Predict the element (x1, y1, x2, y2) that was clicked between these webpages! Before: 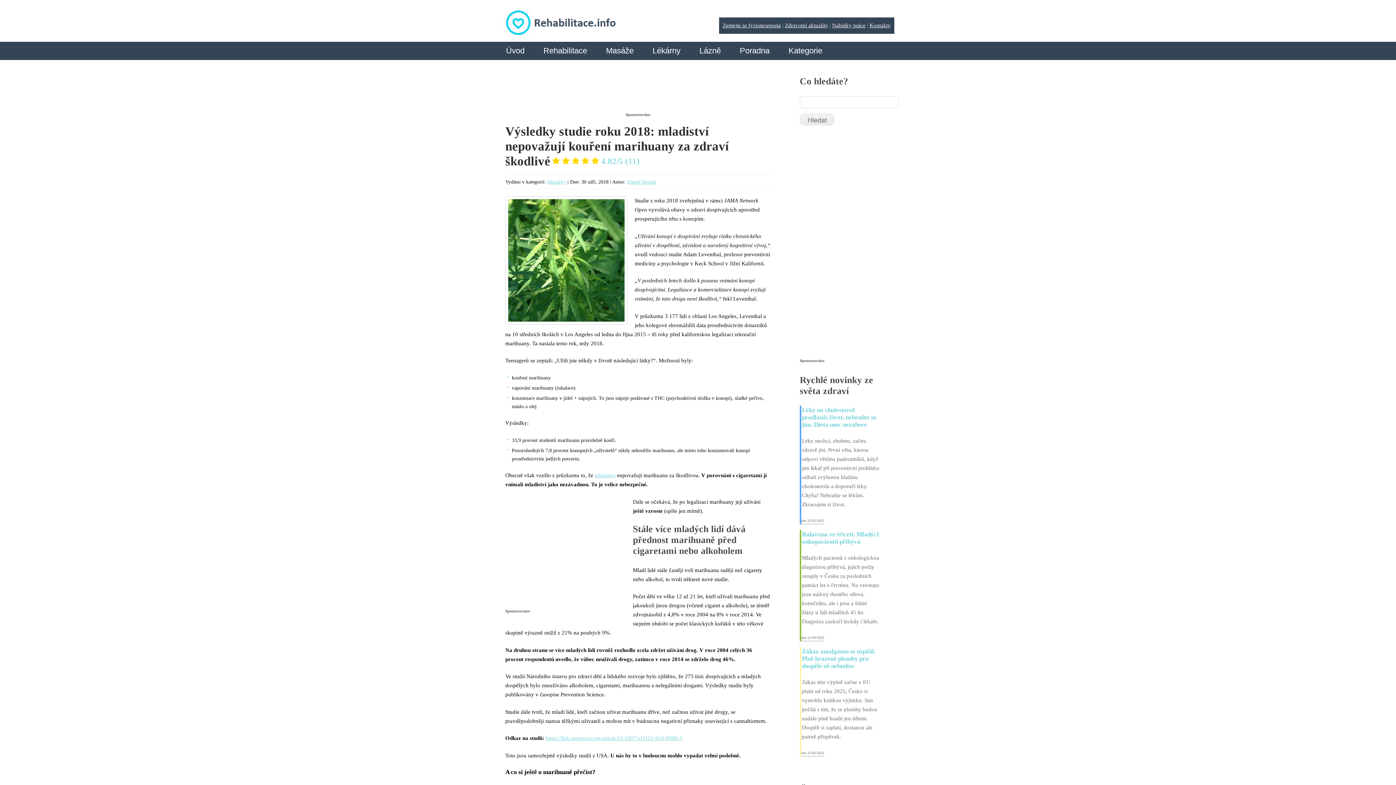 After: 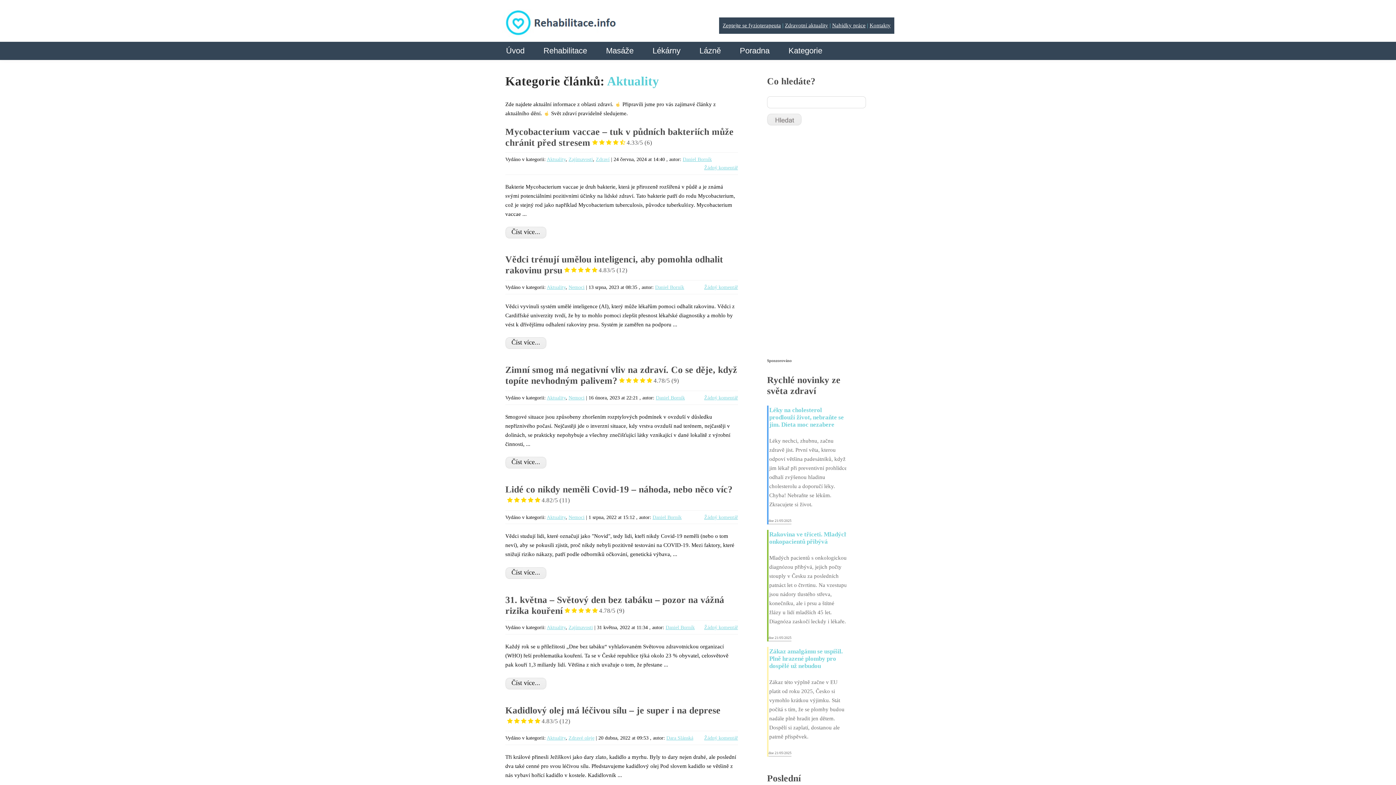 Action: bbox: (546, 179, 566, 184) label: Aktuality